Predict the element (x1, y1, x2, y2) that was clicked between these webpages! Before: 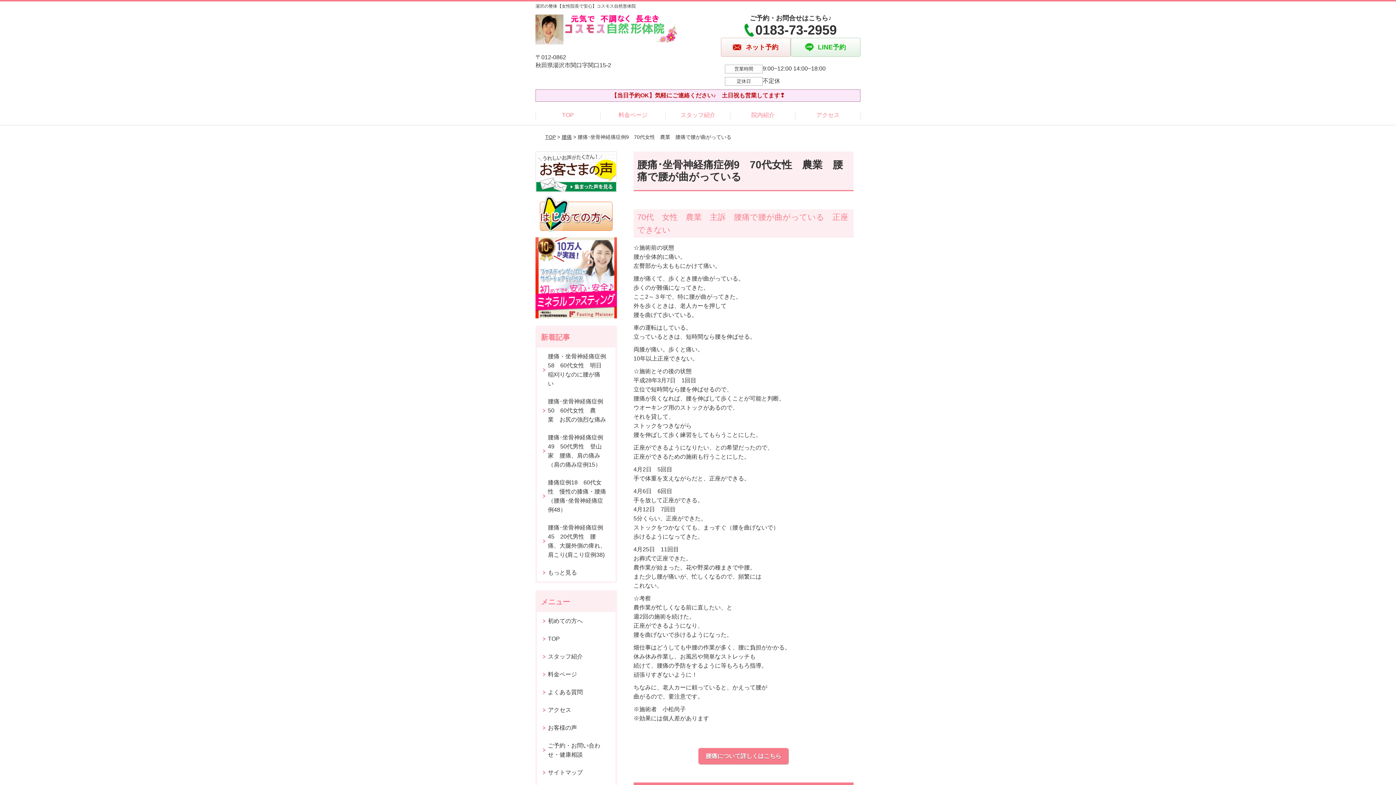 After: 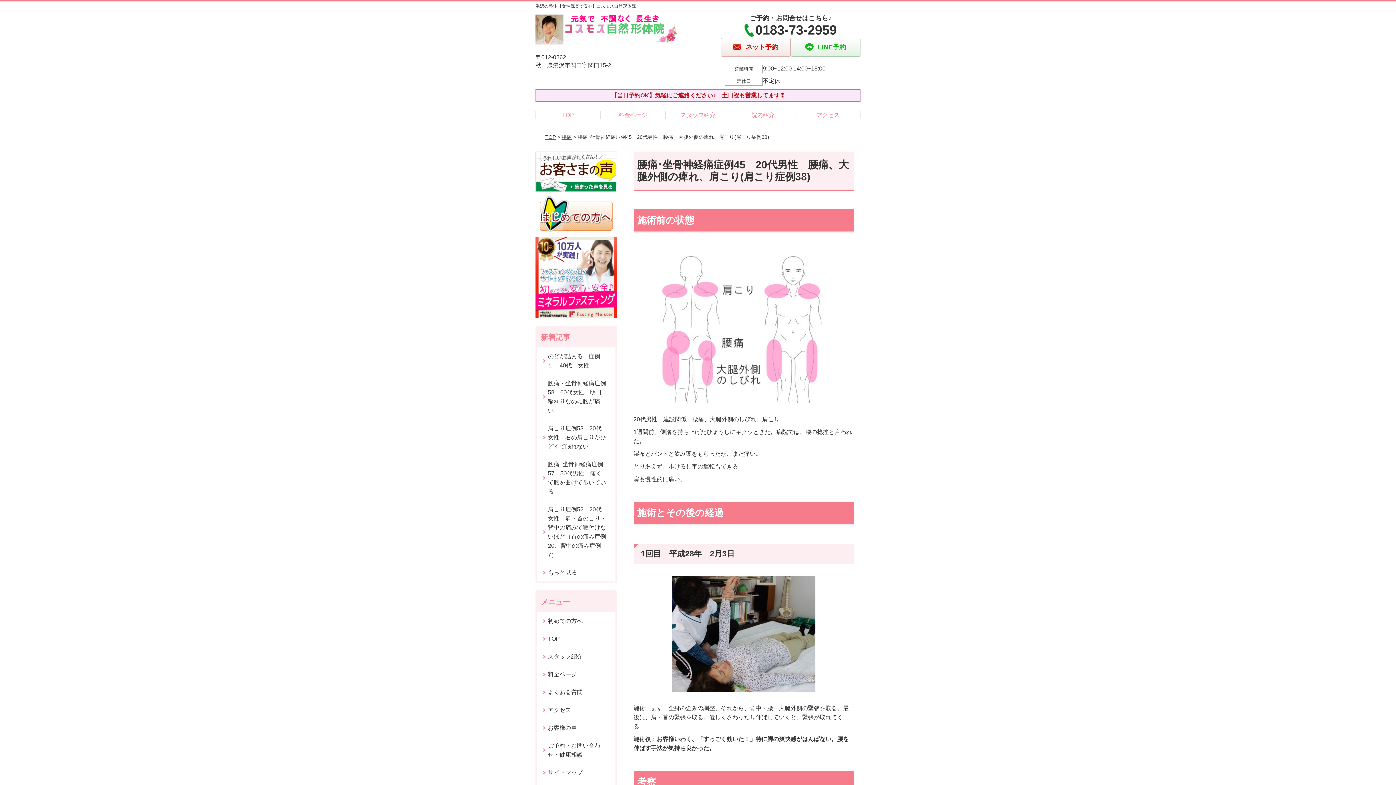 Action: label: 腰痛･坐骨神経痛症例45　20代男性　腰痛、大腿外側の痺れ、肩こり(肩こり症例38) bbox: (537, 518, 615, 564)